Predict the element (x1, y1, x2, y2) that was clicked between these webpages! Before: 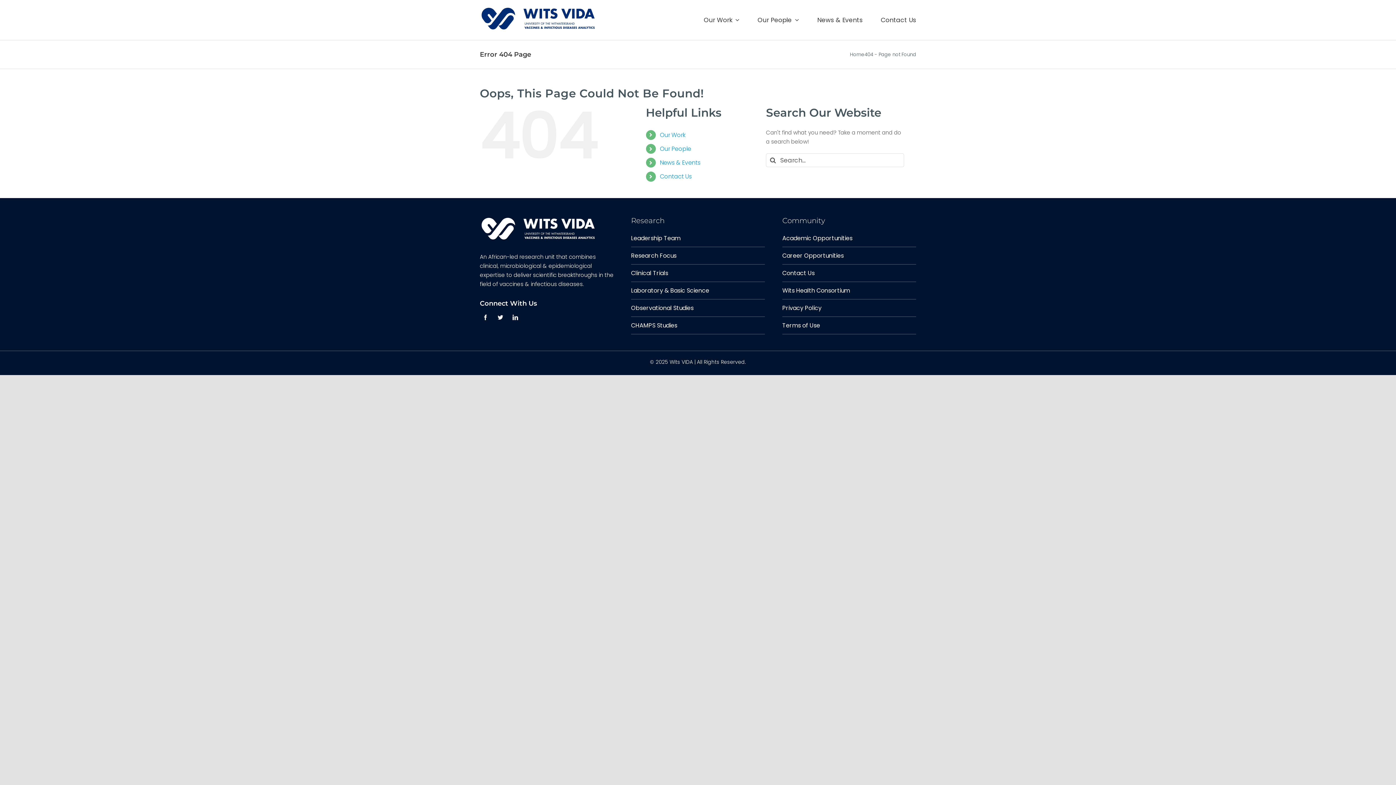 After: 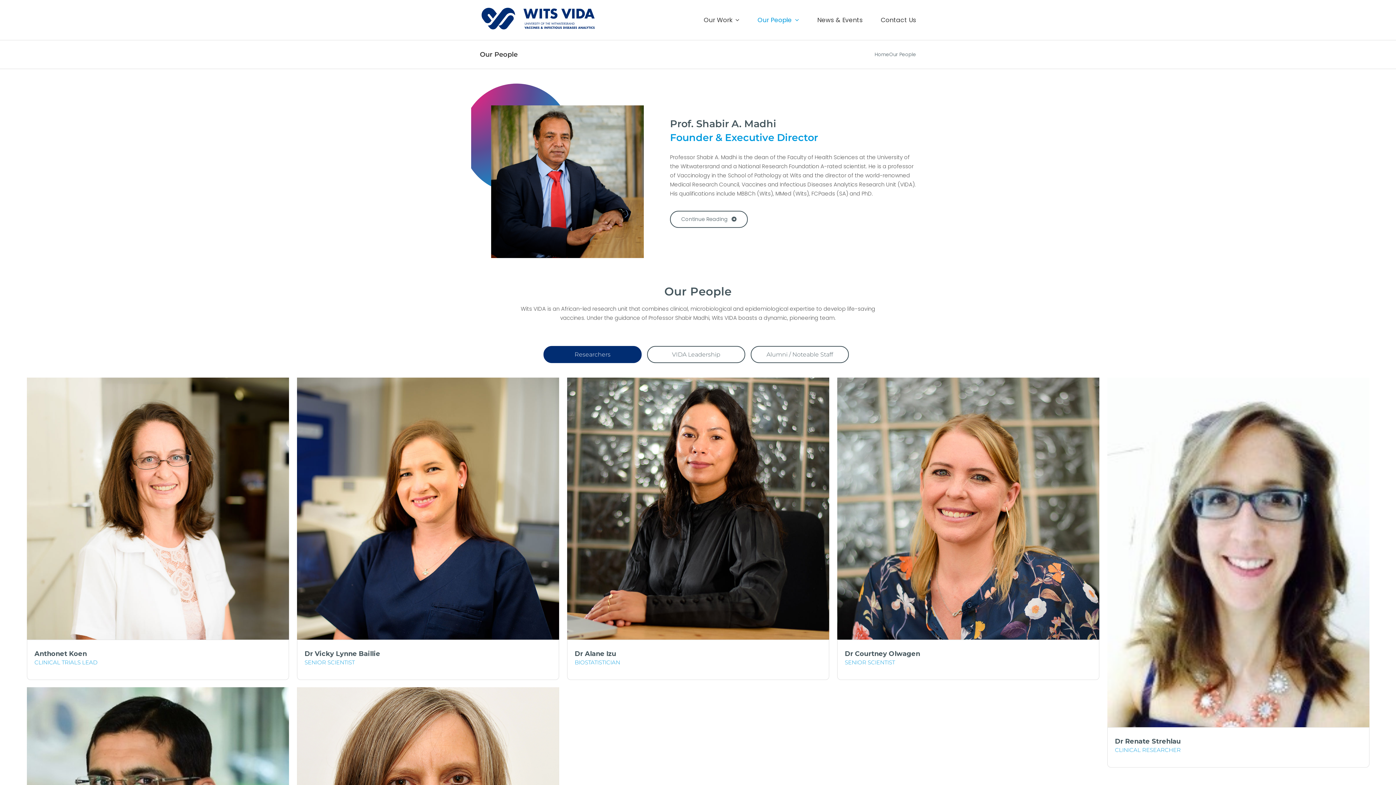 Action: label: Our People bbox: (757, 0, 799, 40)